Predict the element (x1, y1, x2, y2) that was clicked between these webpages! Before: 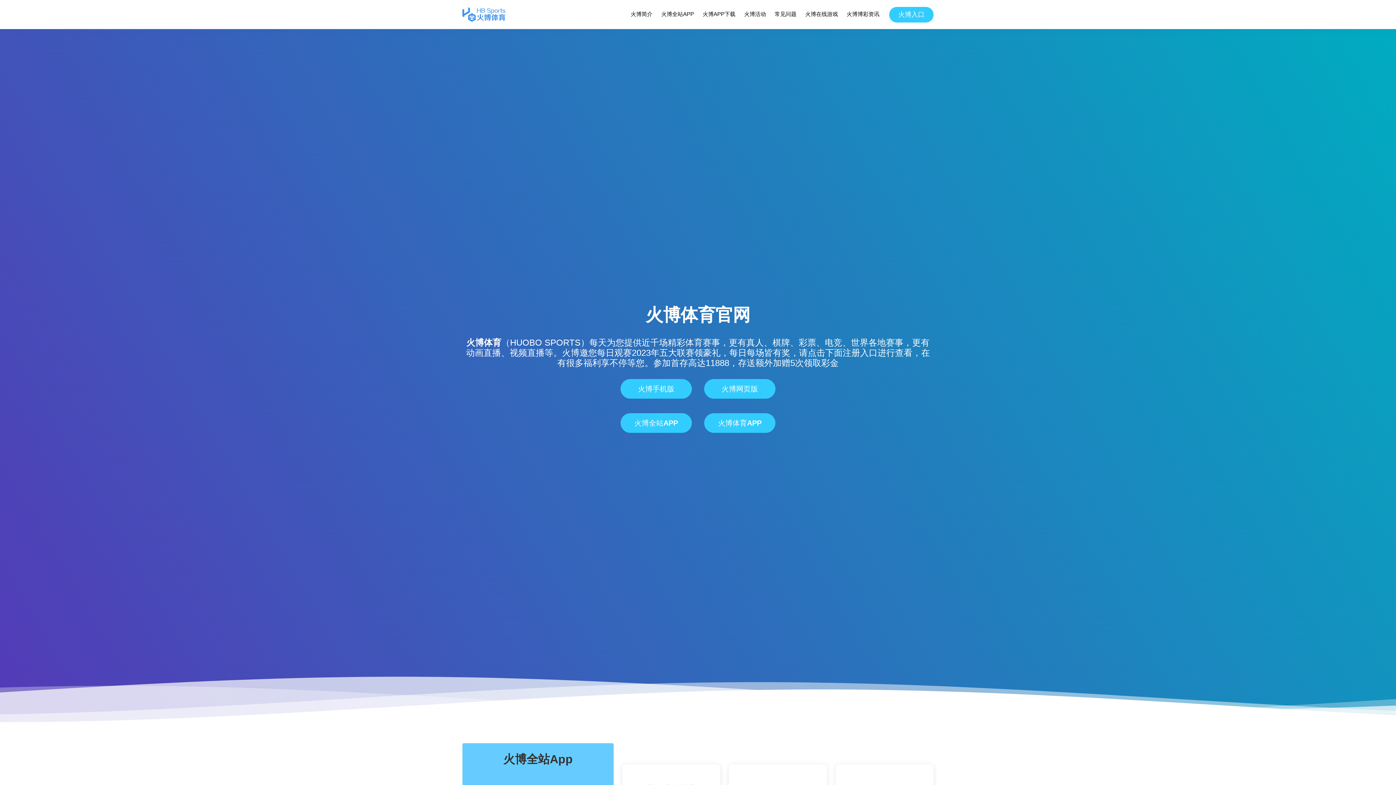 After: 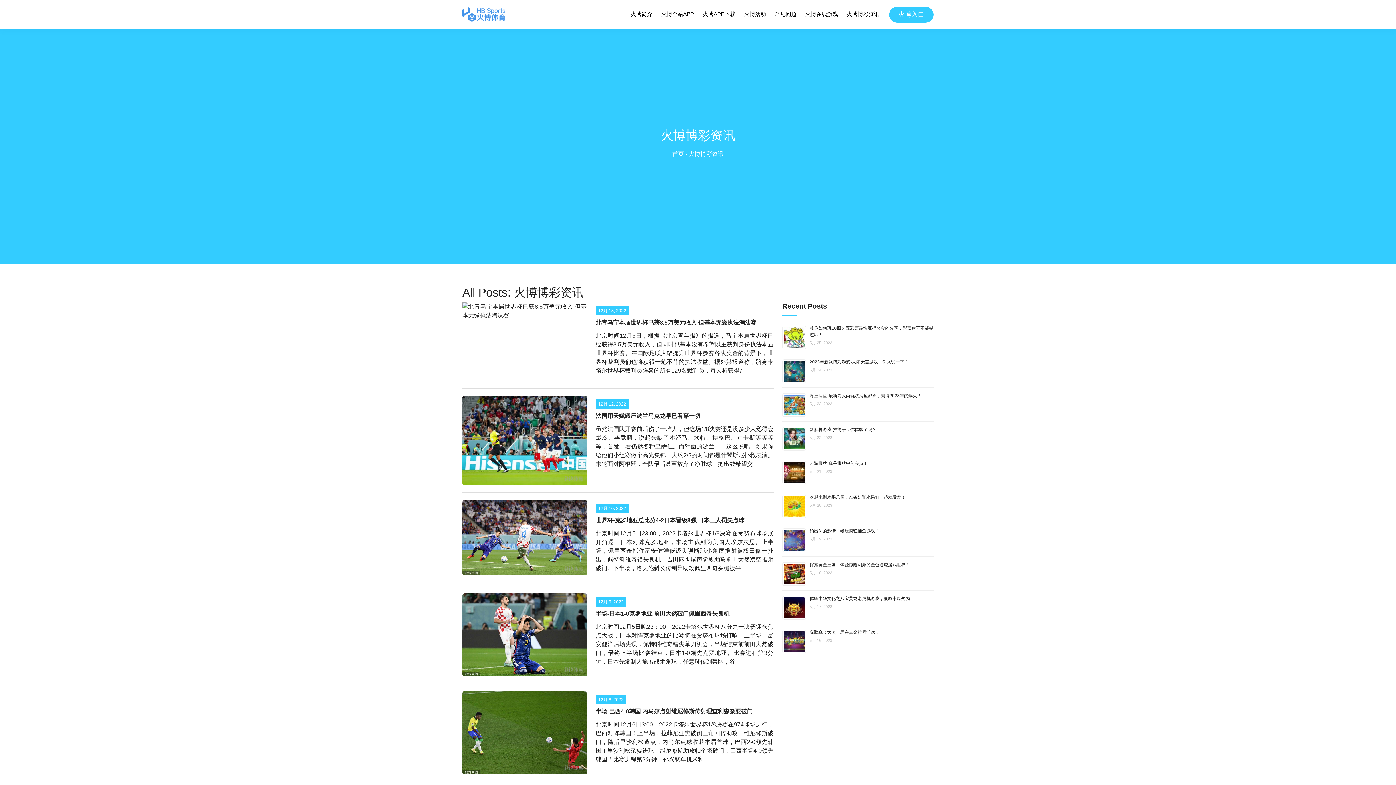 Action: bbox: (846, 8, 880, 20) label: 火博博彩资讯